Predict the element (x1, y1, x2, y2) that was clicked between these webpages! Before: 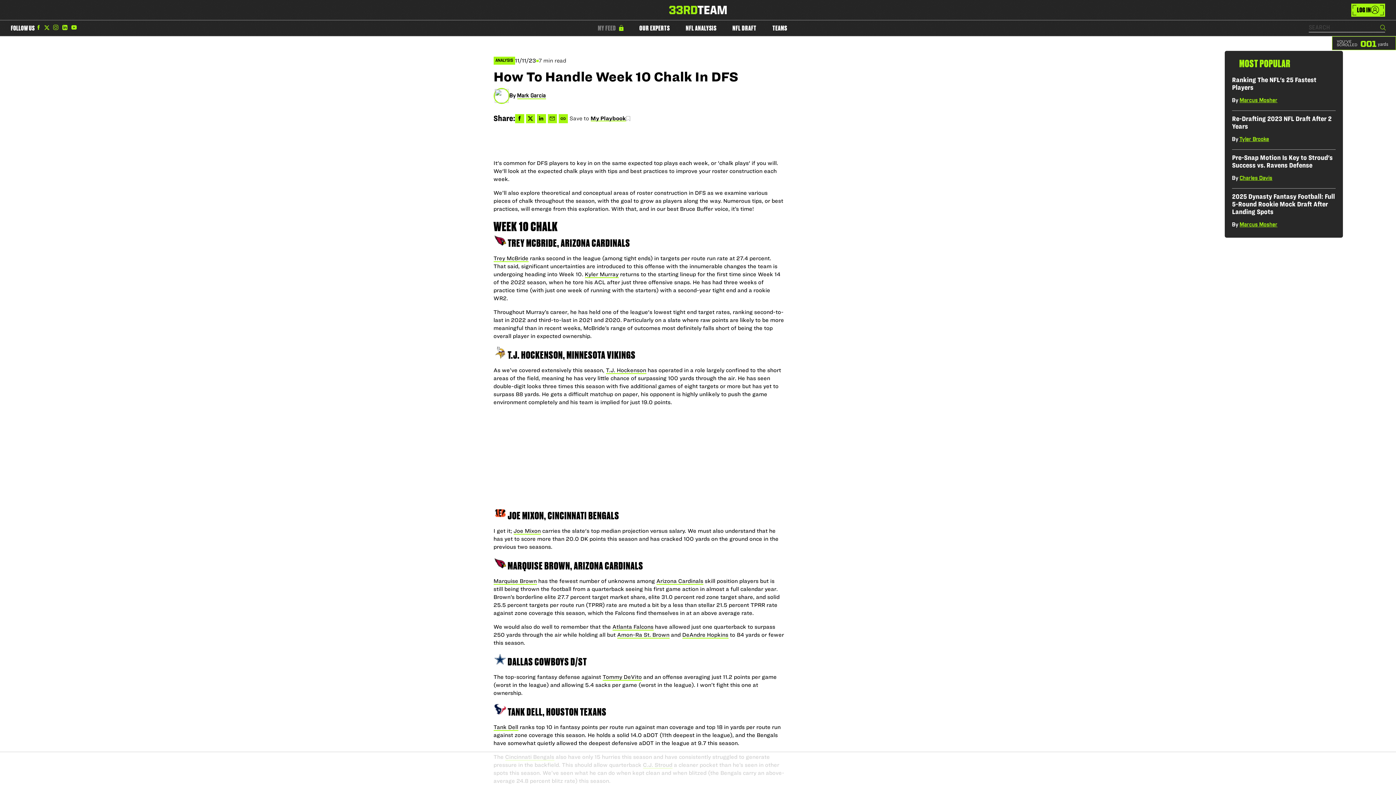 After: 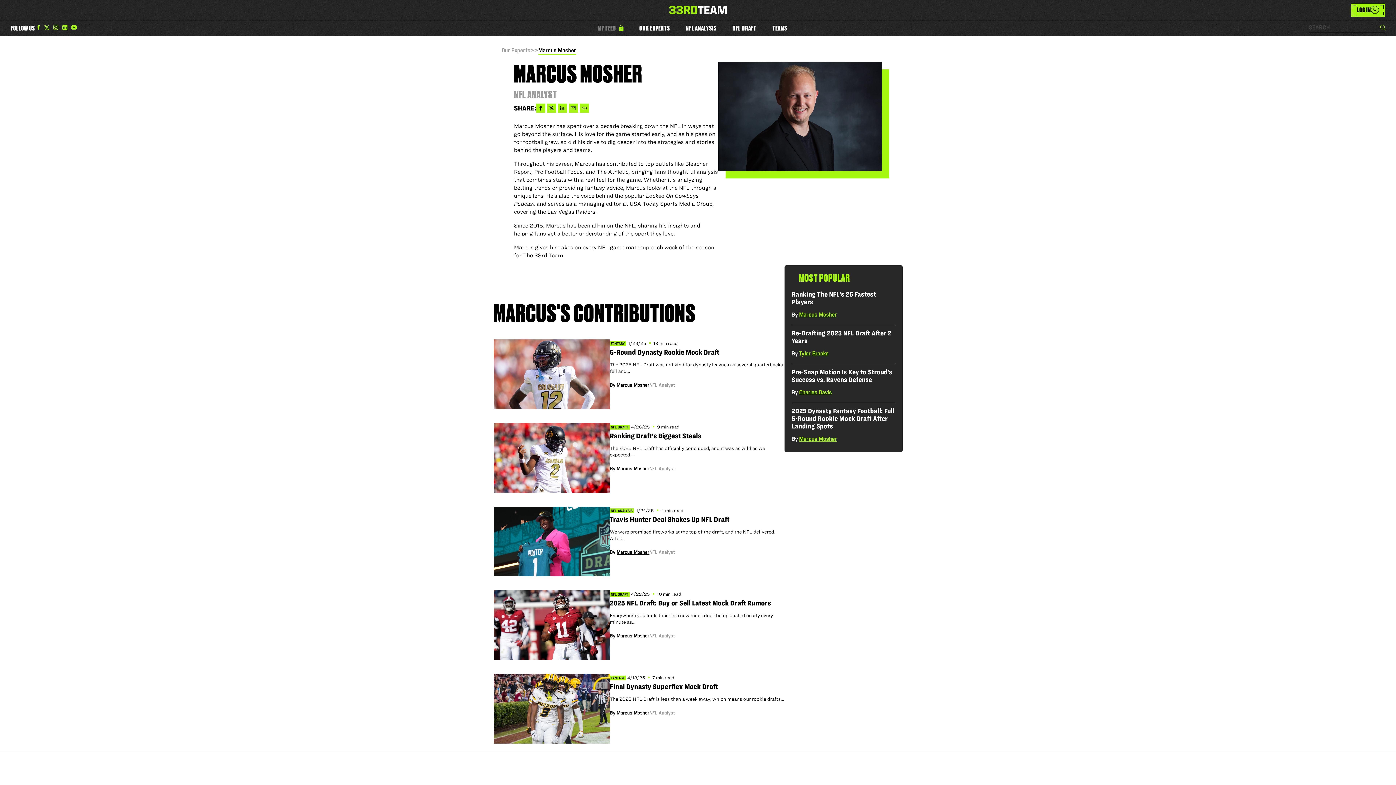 Action: bbox: (1240, 222, 1277, 227) label: Marcus Mosher